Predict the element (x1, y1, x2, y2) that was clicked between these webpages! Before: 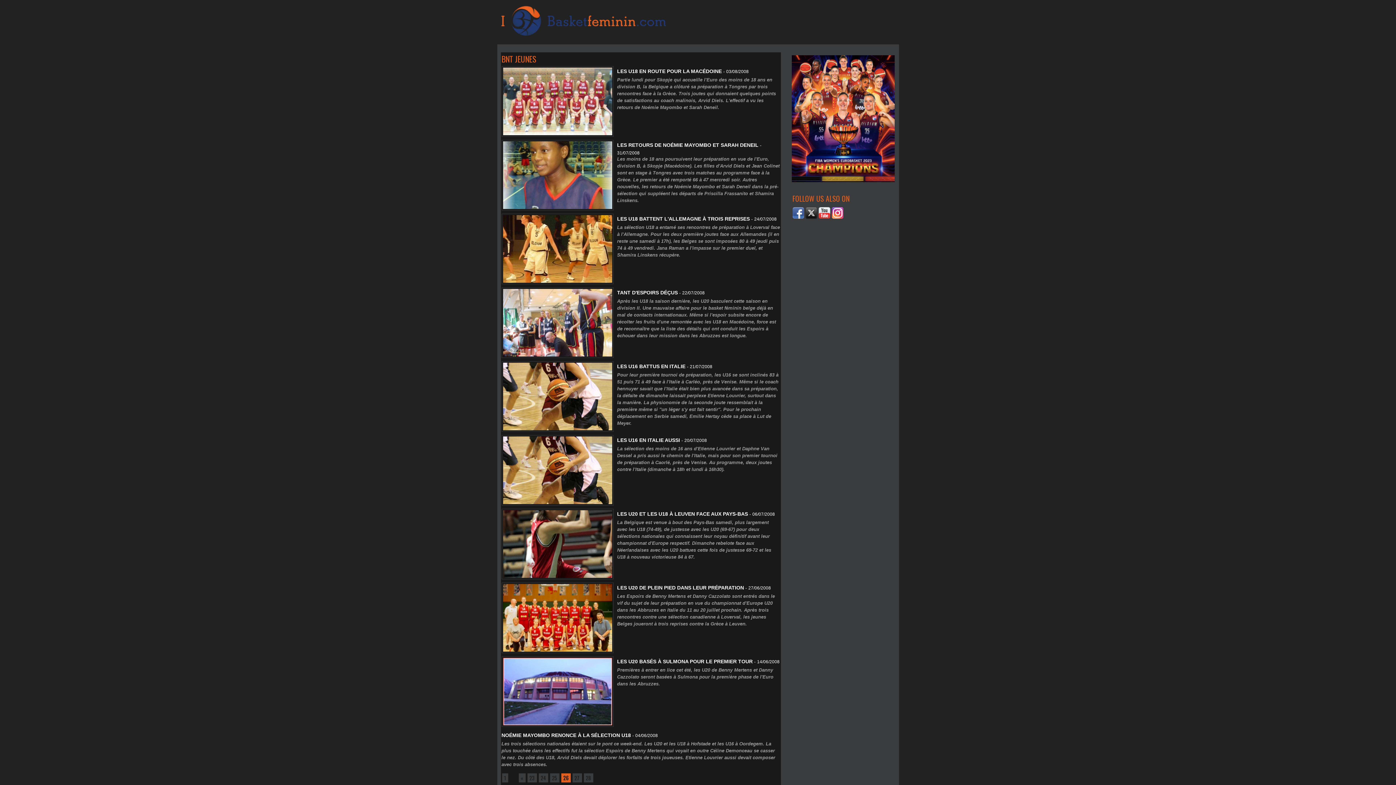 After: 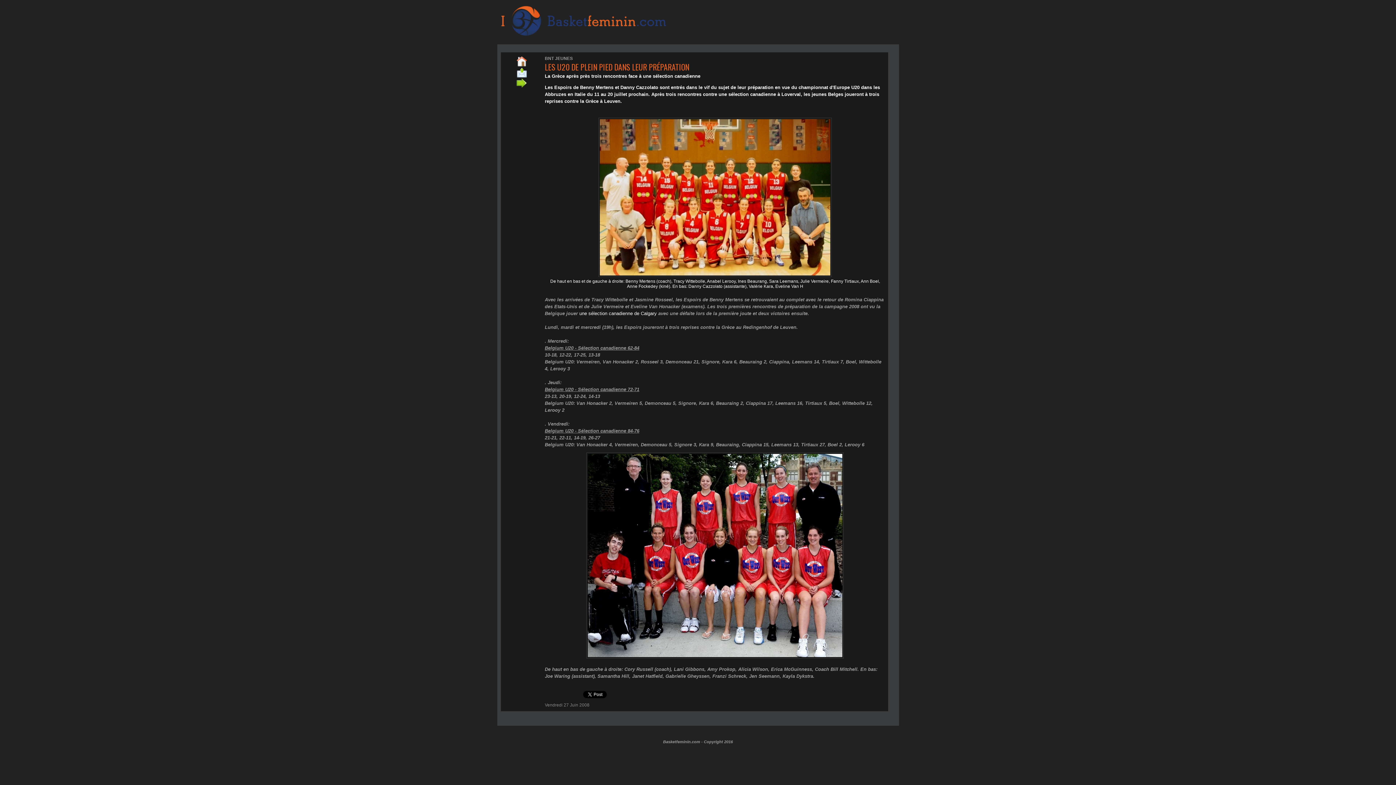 Action: bbox: (501, 582, 613, 587)